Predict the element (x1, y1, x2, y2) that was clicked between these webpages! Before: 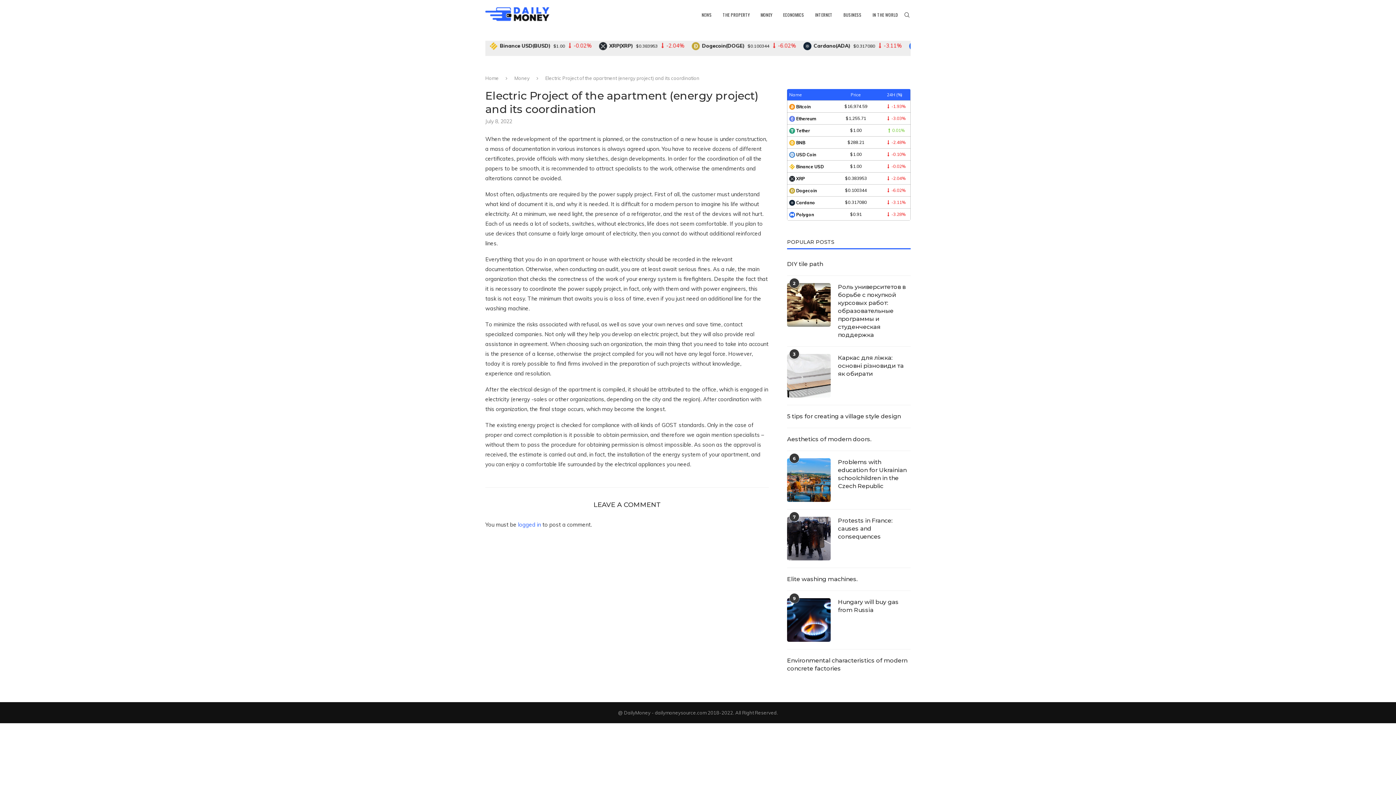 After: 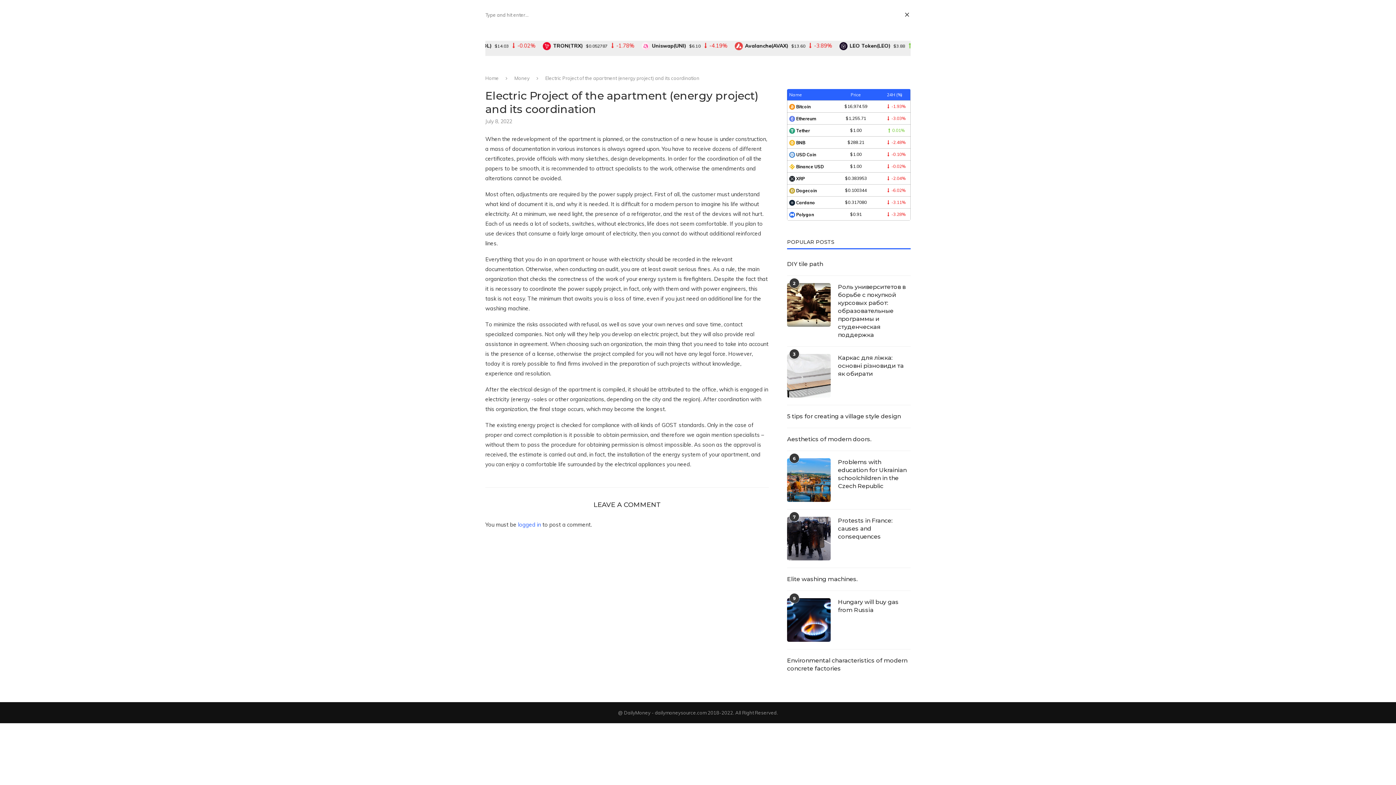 Action: bbox: (903, 0, 910, 29)